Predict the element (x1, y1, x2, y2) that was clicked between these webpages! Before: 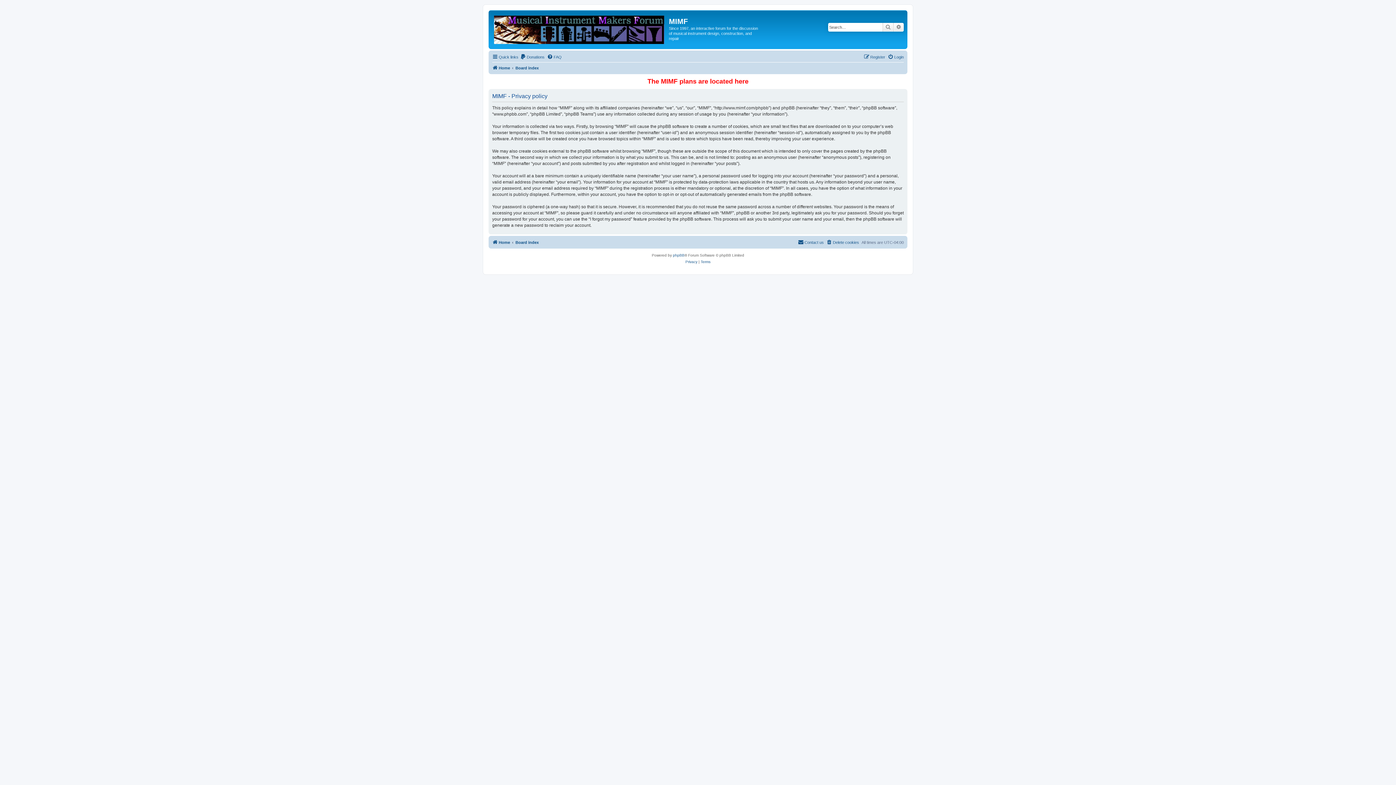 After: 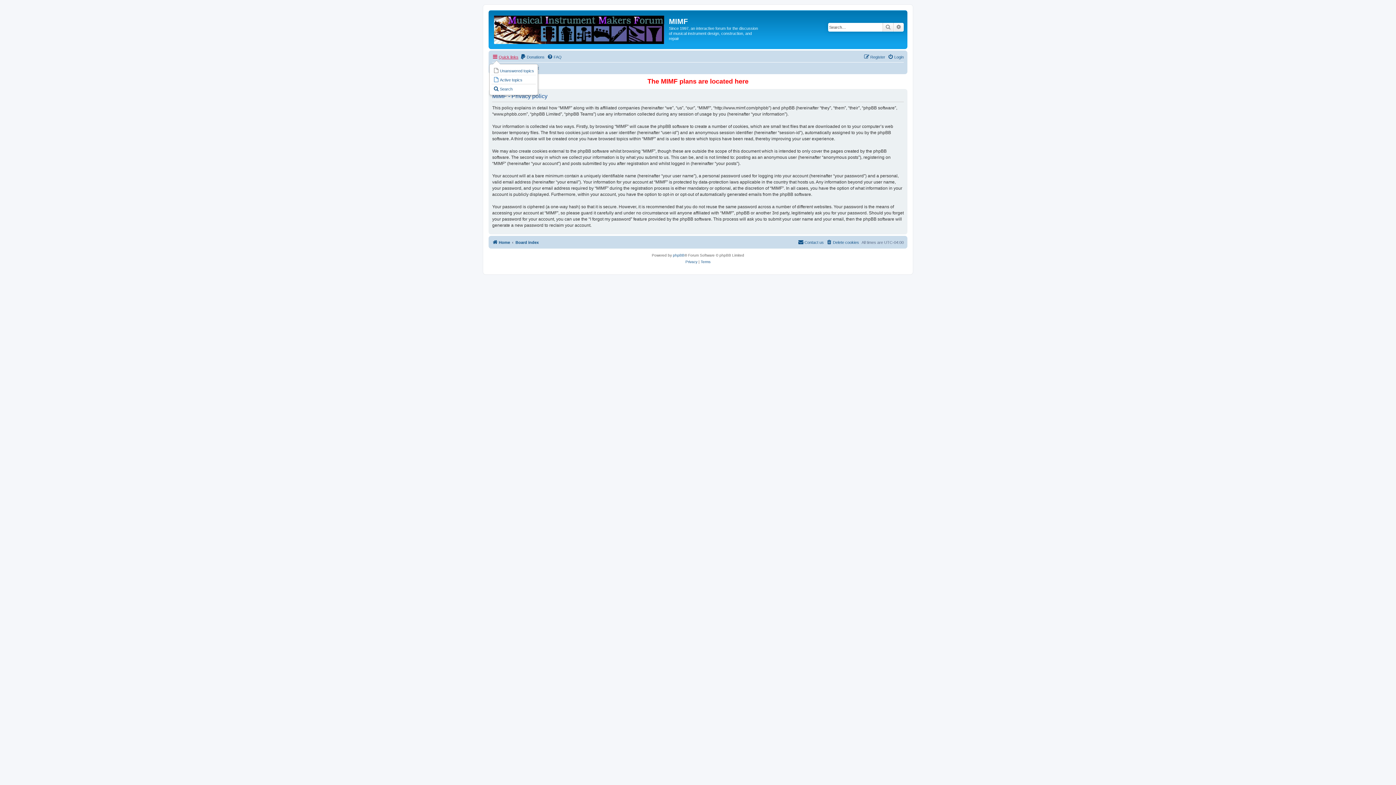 Action: bbox: (492, 52, 518, 61) label: Quick links